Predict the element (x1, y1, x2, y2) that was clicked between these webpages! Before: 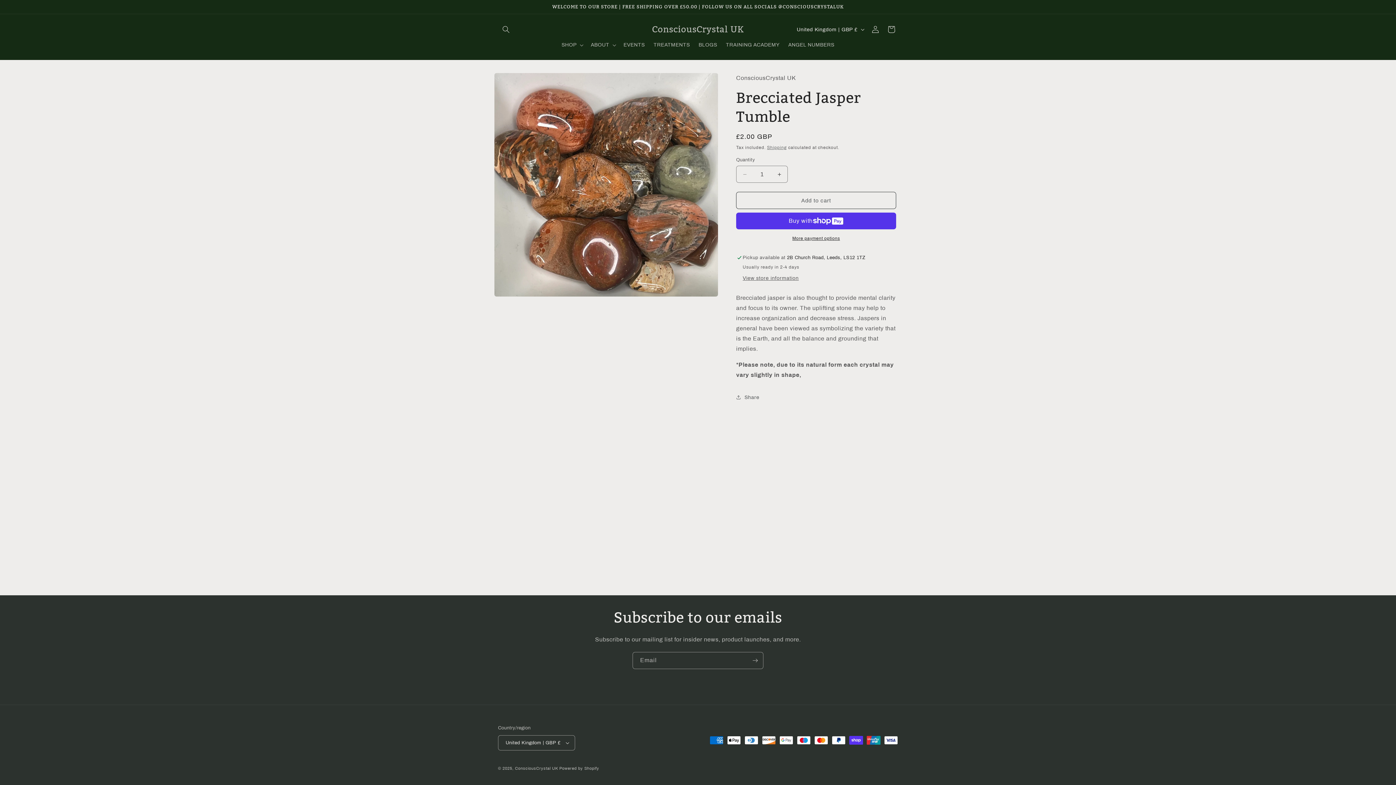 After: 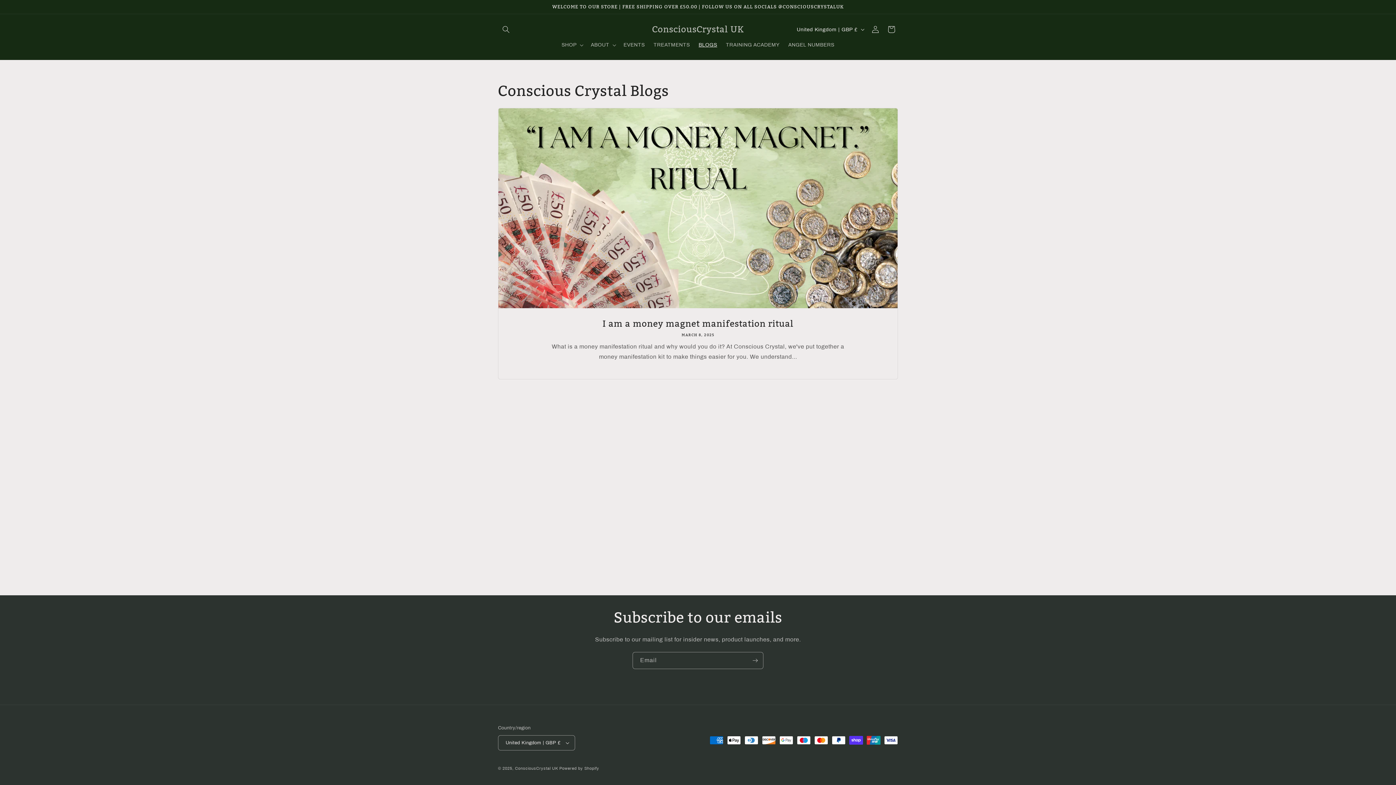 Action: bbox: (694, 37, 721, 52) label: BLOGS